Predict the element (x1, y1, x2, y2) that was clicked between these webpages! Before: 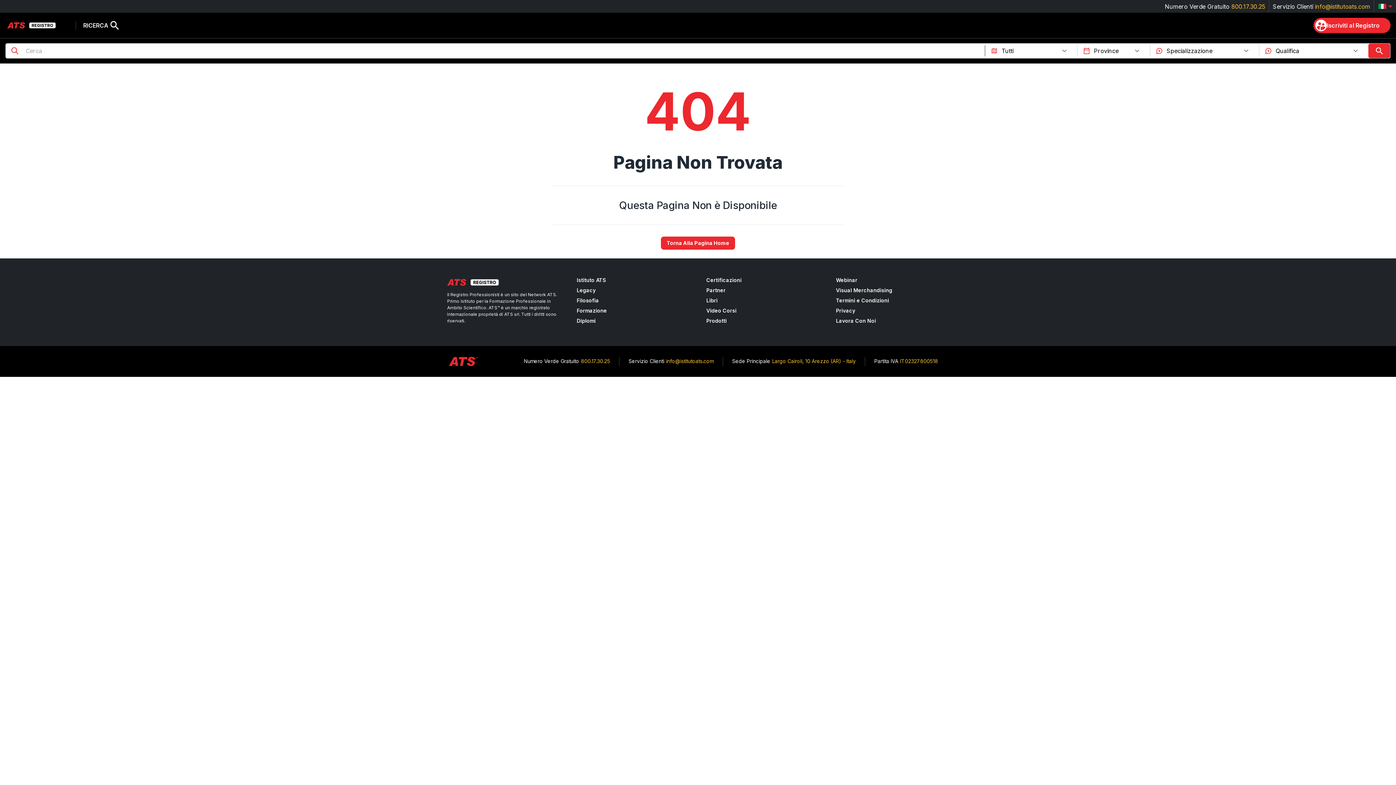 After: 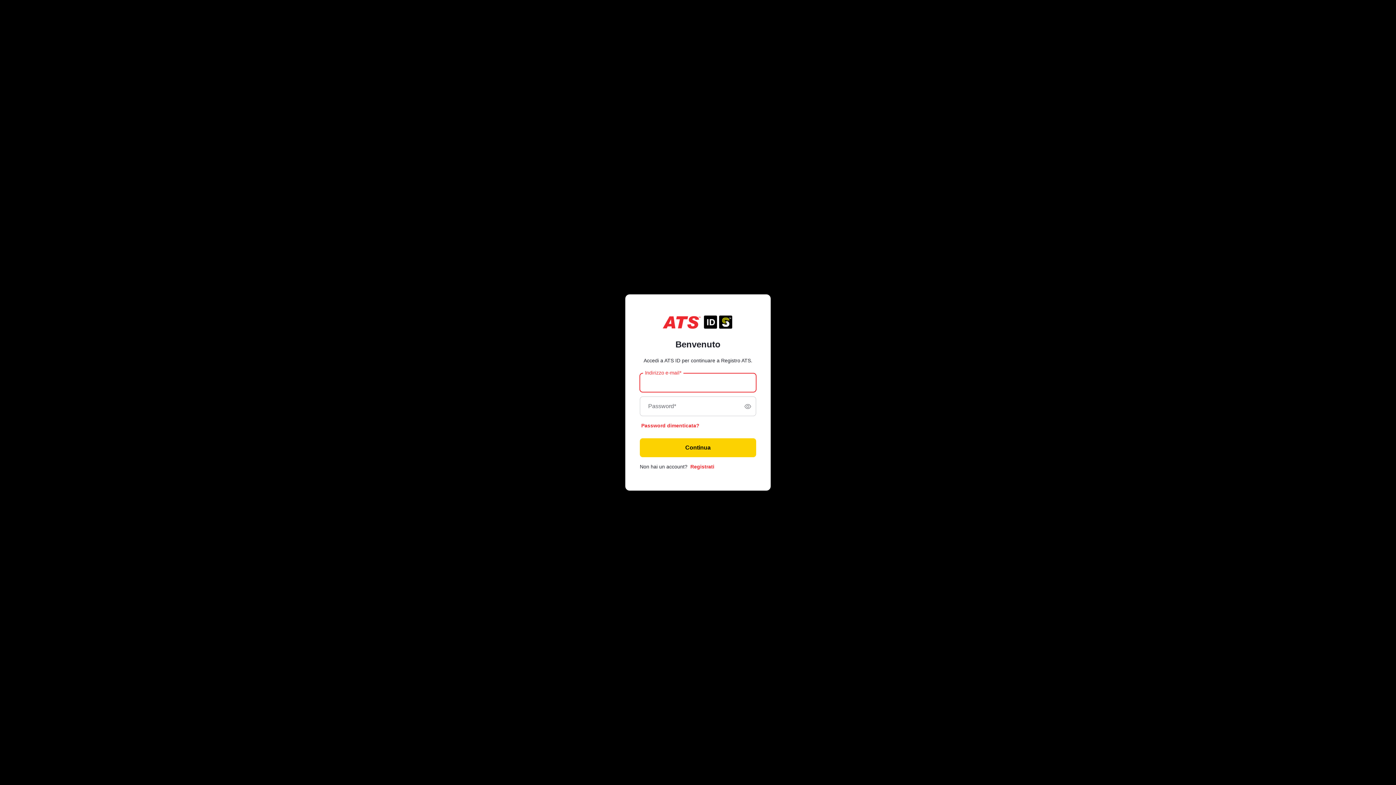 Action: label: Iscriviti al Registro bbox: (1313, 17, 1390, 33)